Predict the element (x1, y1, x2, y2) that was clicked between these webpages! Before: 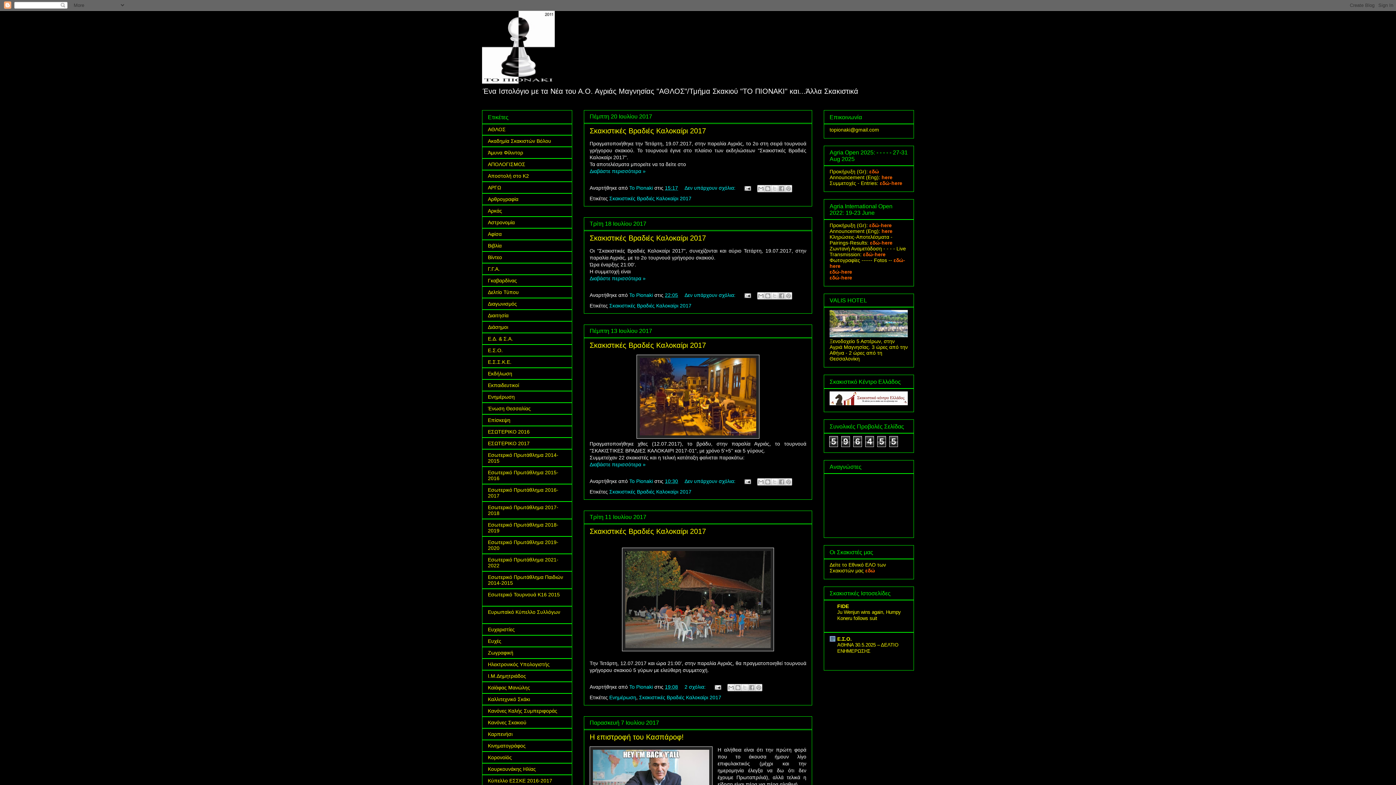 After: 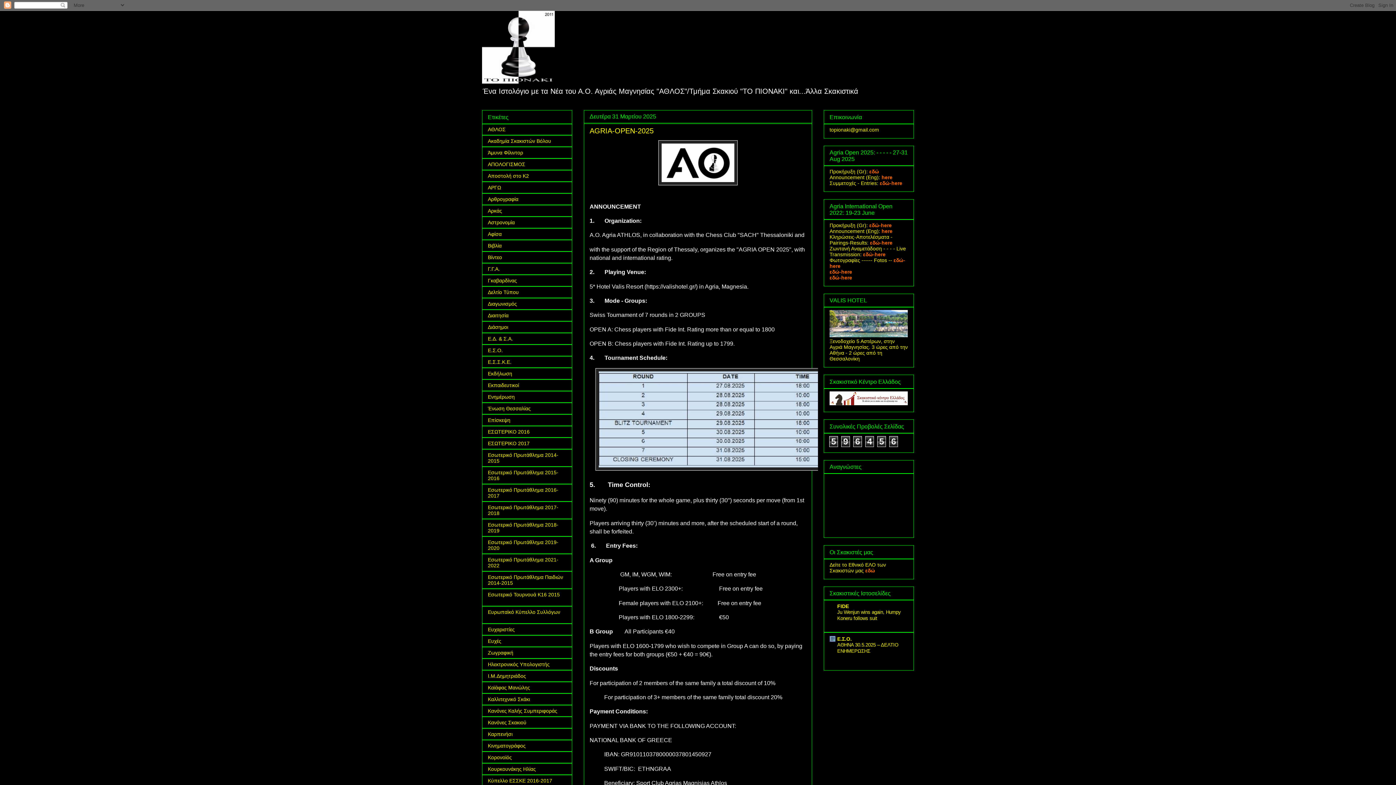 Action: bbox: (881, 174, 892, 180) label: here